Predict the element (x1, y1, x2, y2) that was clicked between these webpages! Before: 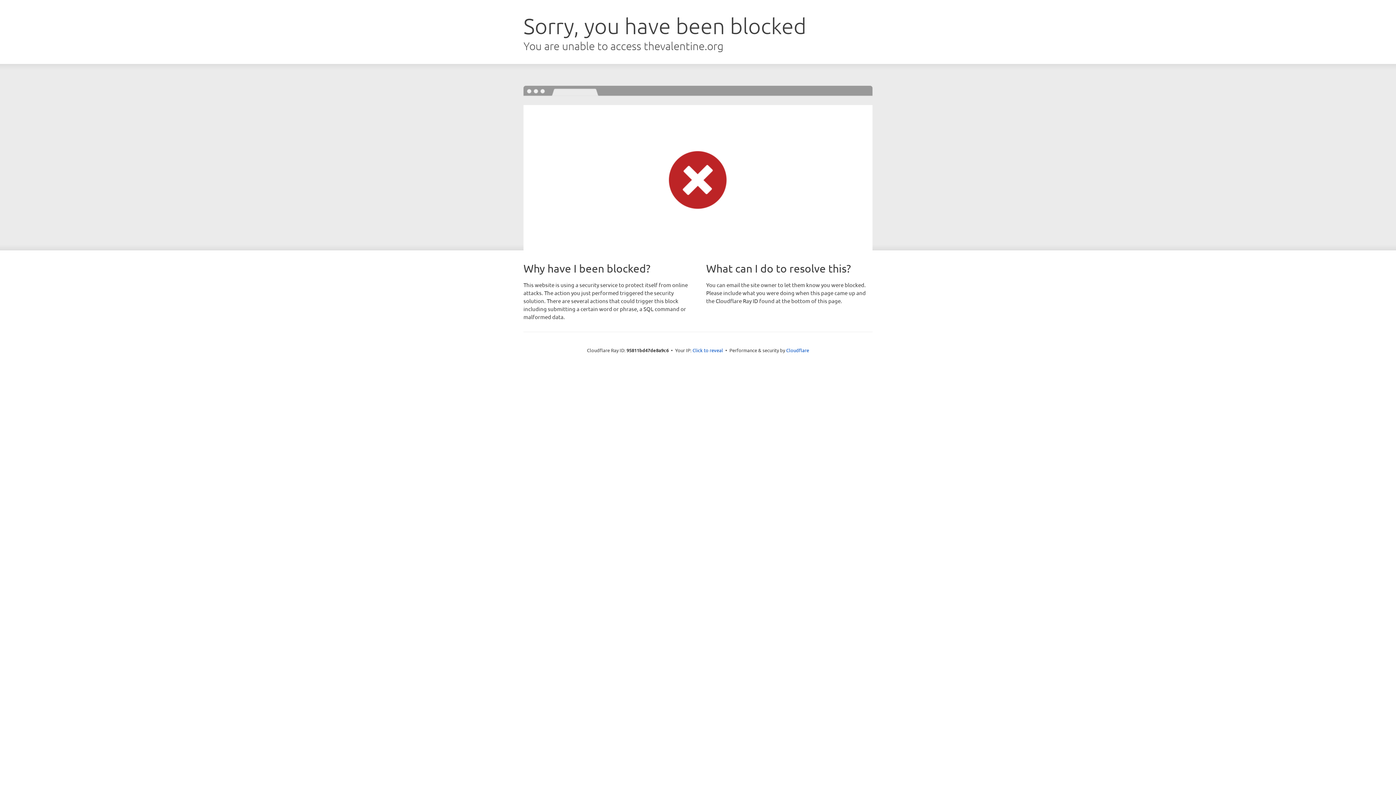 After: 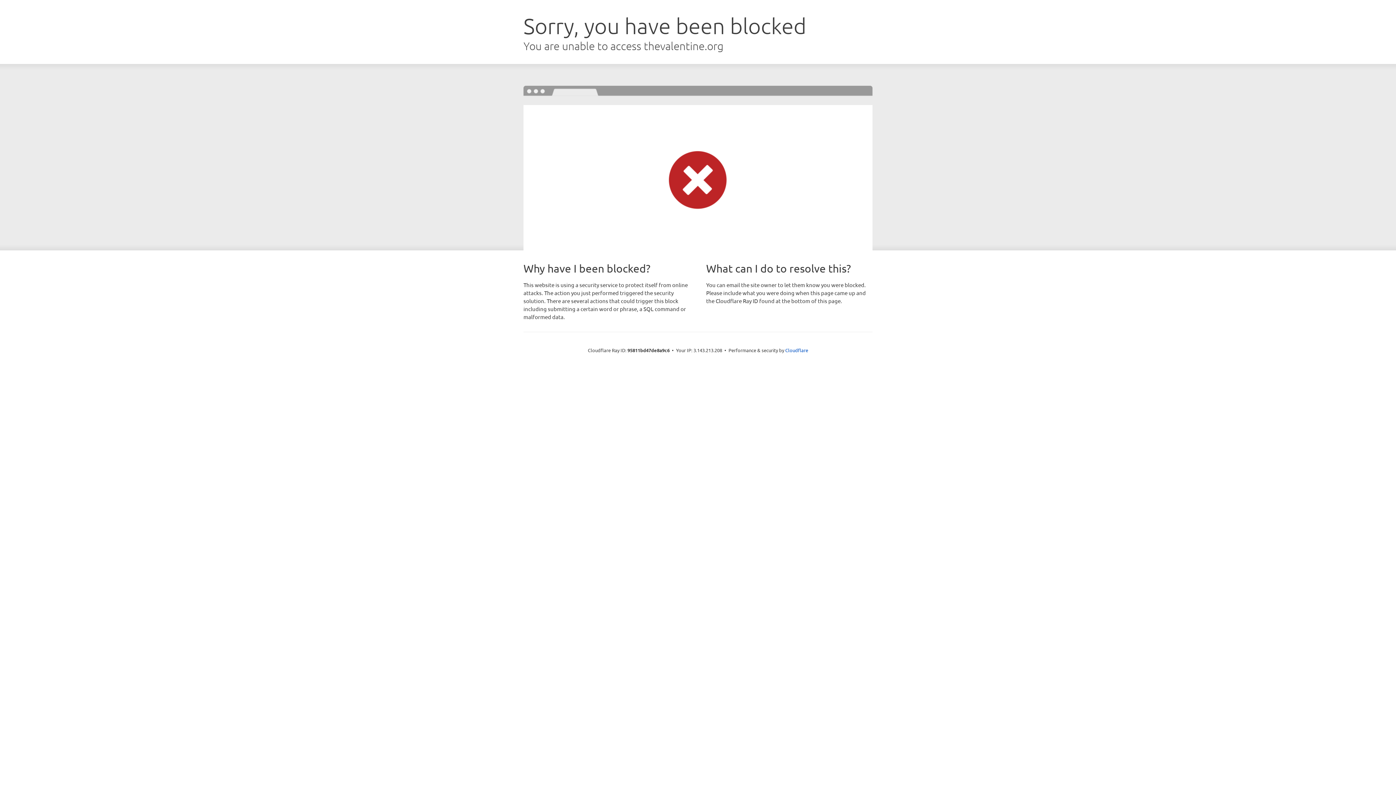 Action: label: Click to reveal bbox: (692, 346, 723, 353)